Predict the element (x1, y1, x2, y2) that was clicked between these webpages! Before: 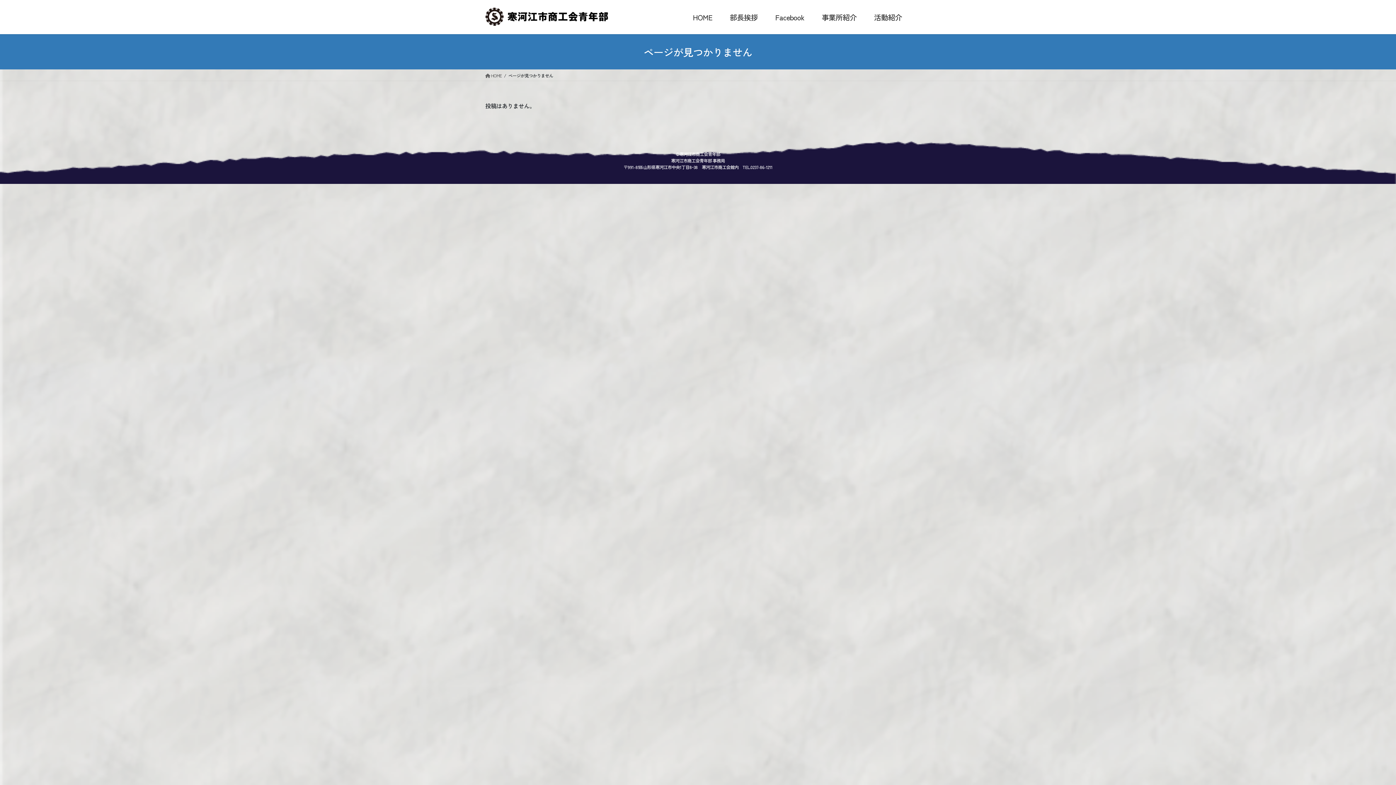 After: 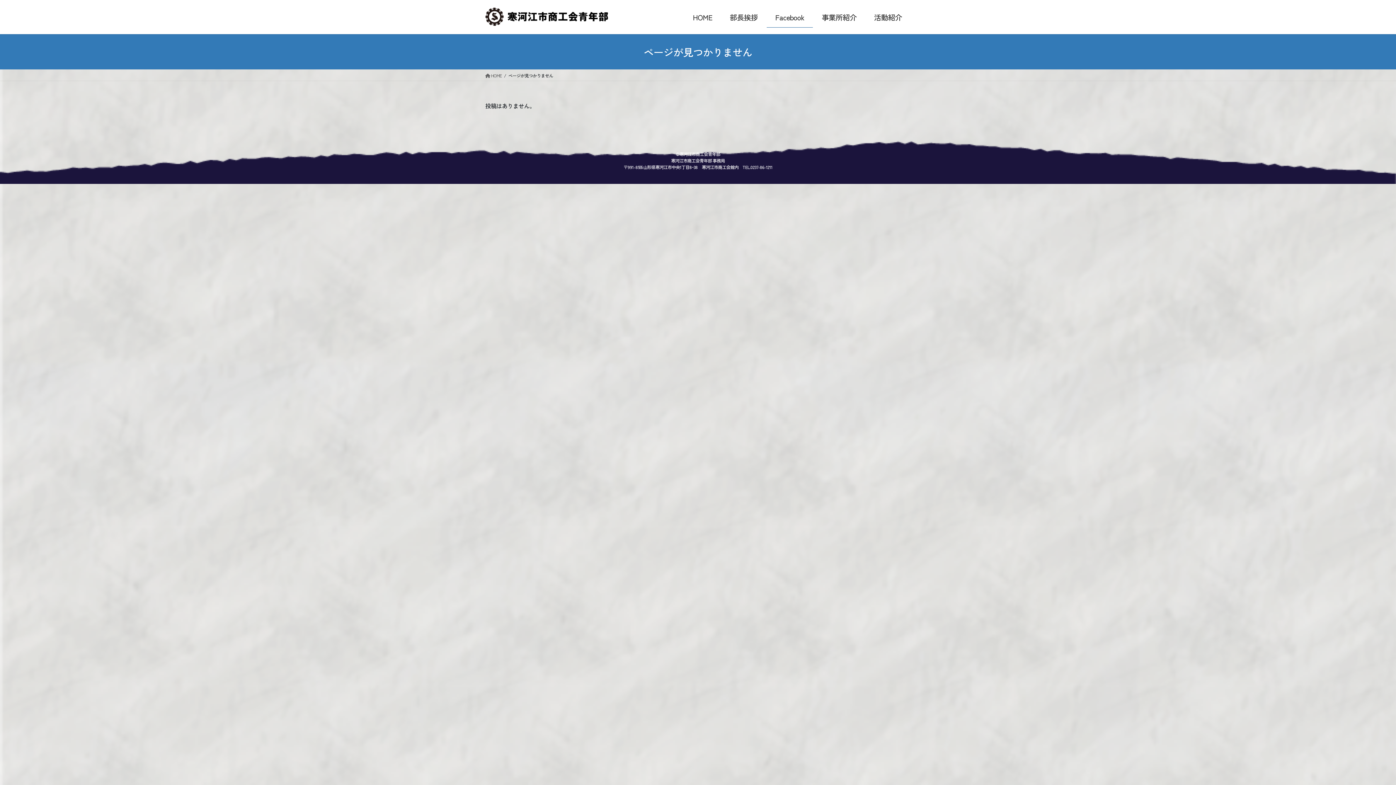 Action: label: Facebook bbox: (766, 7, 813, 27)